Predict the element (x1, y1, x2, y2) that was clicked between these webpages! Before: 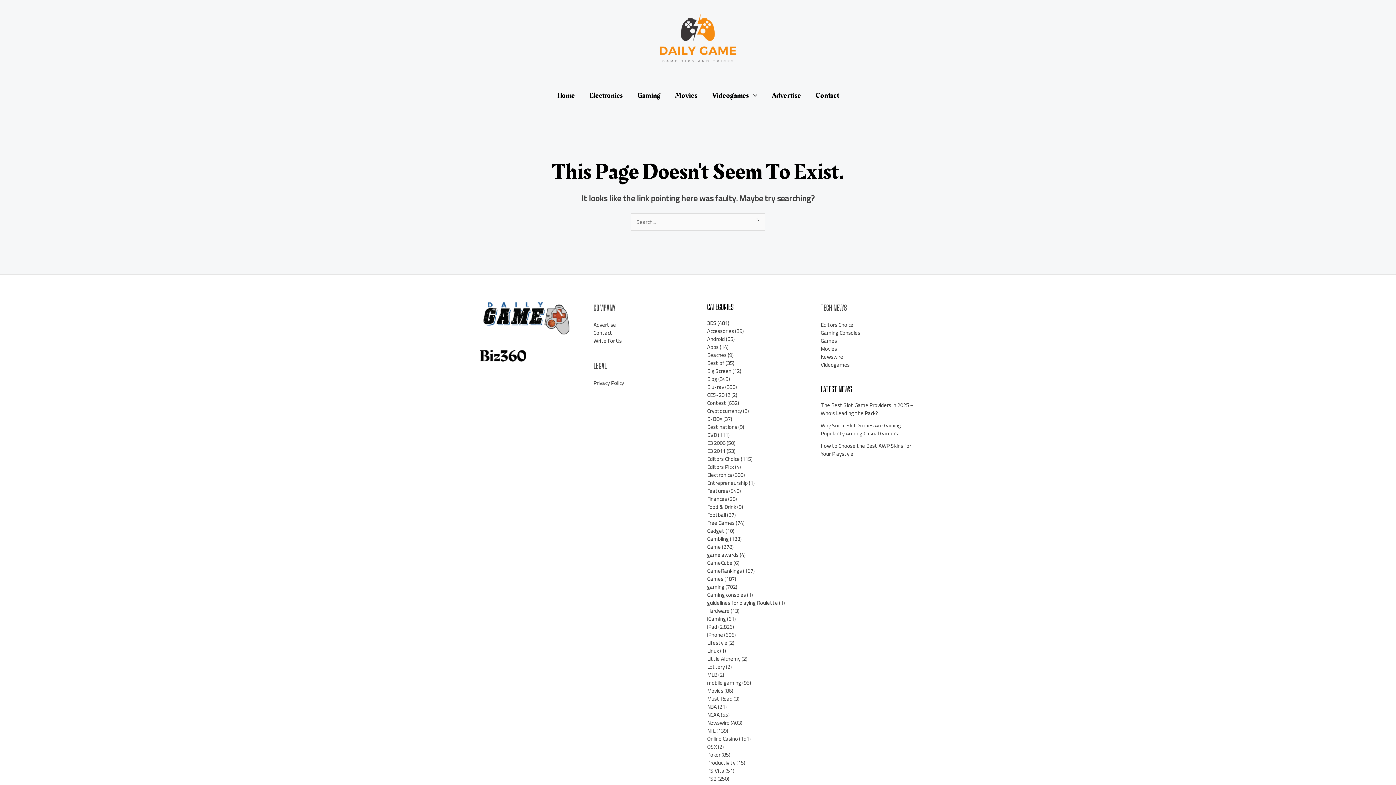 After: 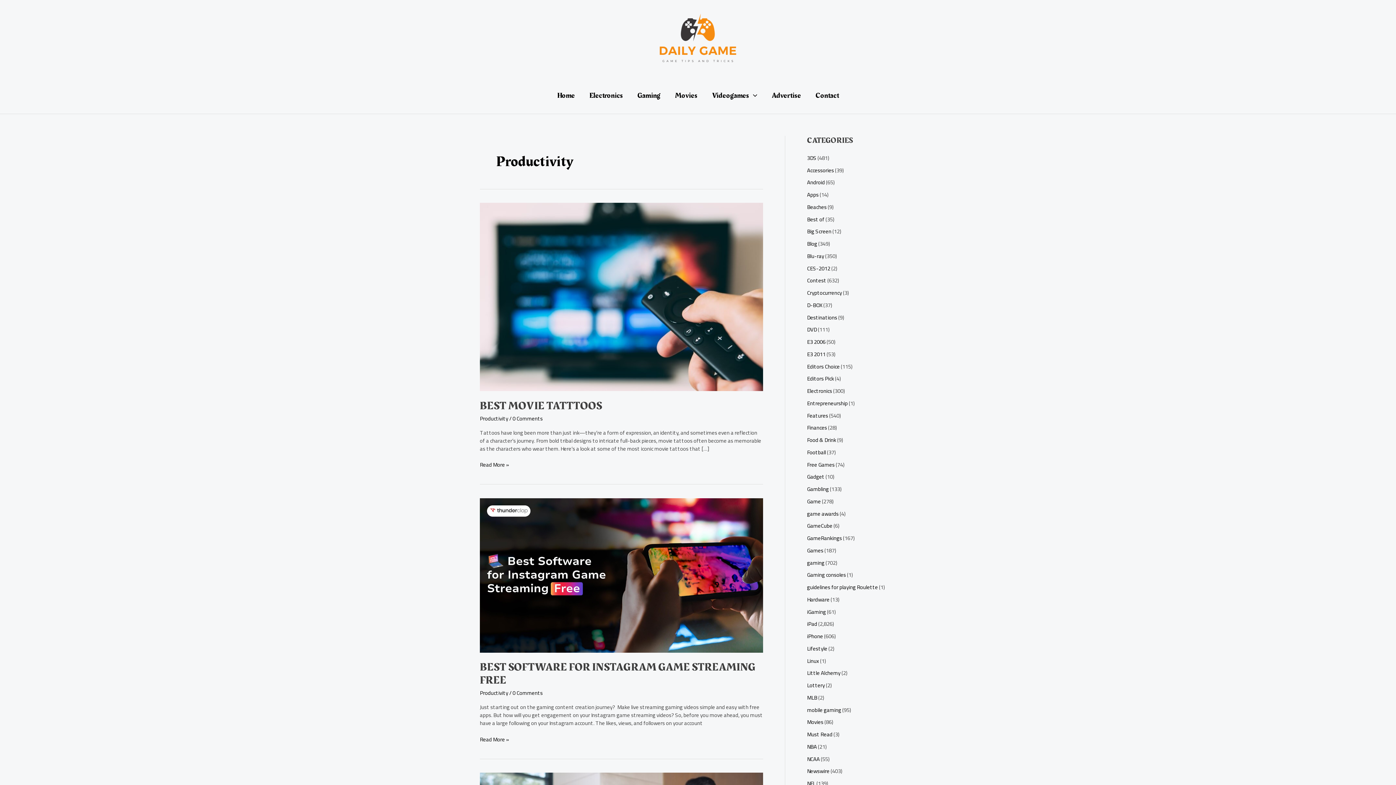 Action: bbox: (707, 757, 735, 768) label: Productivity